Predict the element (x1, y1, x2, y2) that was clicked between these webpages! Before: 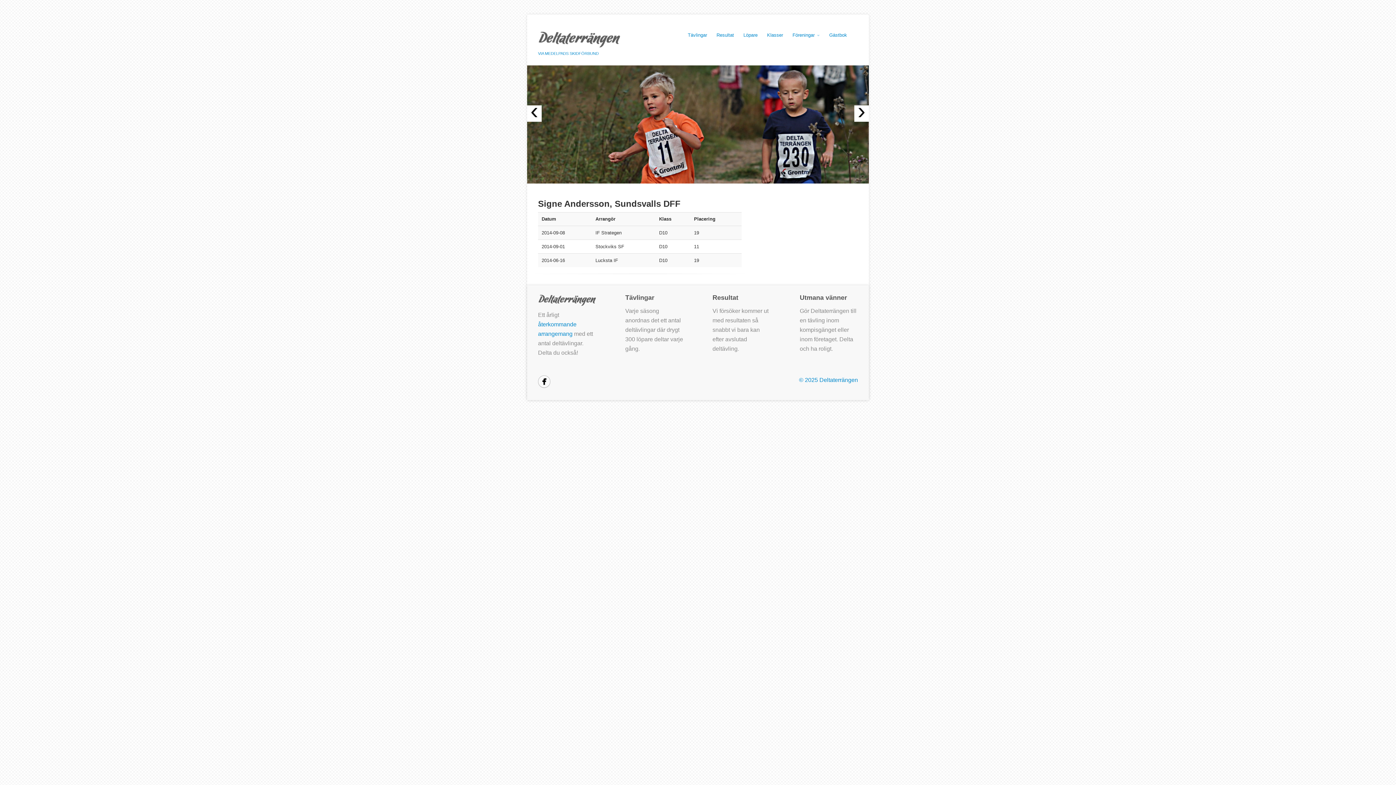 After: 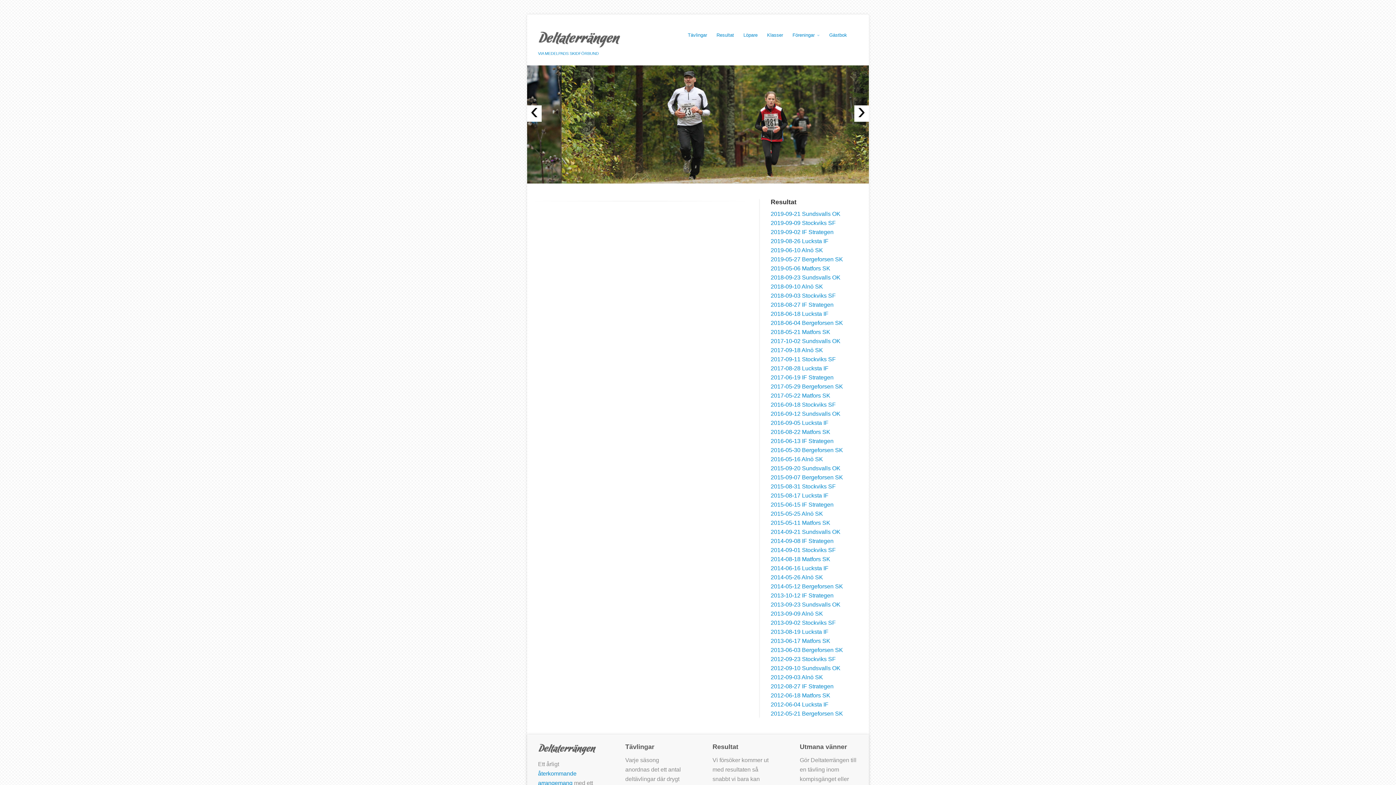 Action: bbox: (683, 29, 711, 40) label: Tävlingar